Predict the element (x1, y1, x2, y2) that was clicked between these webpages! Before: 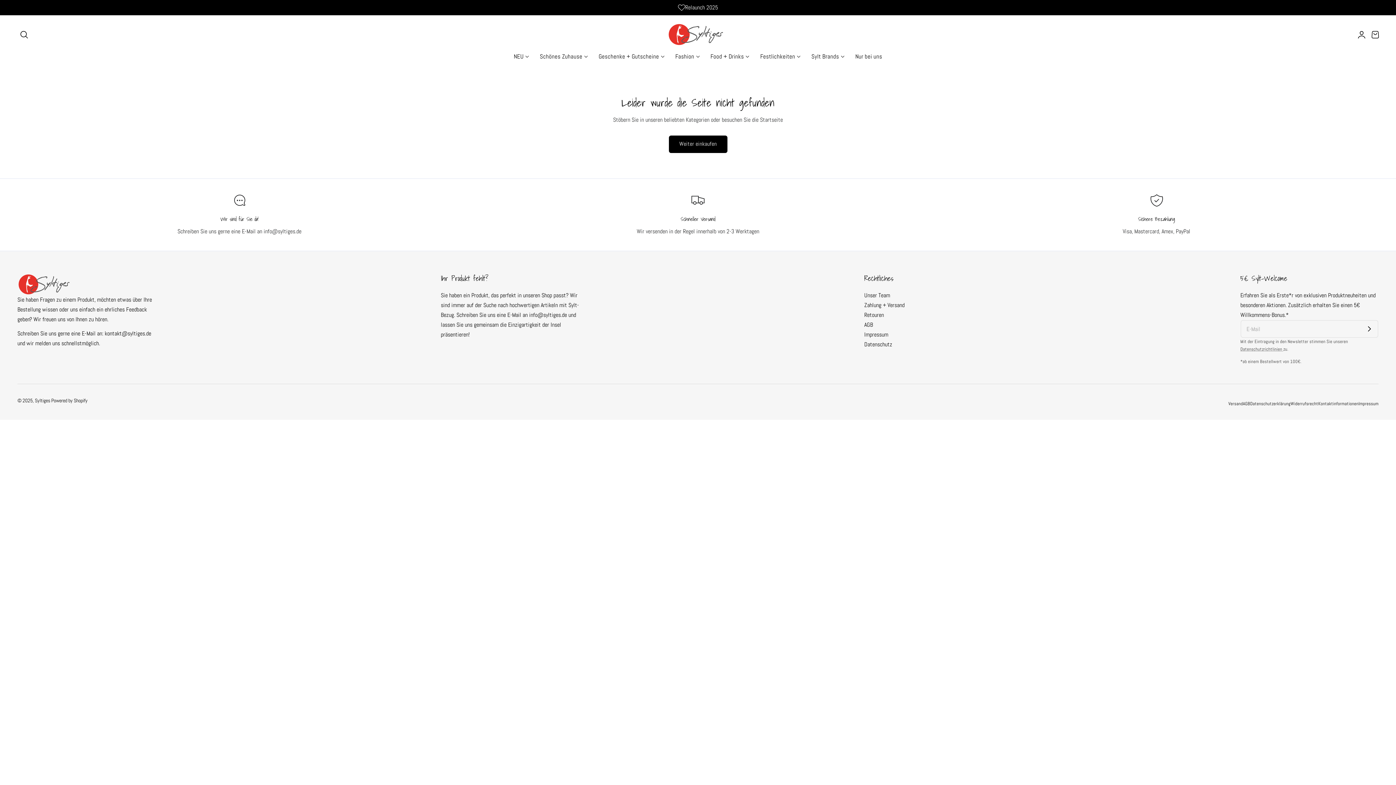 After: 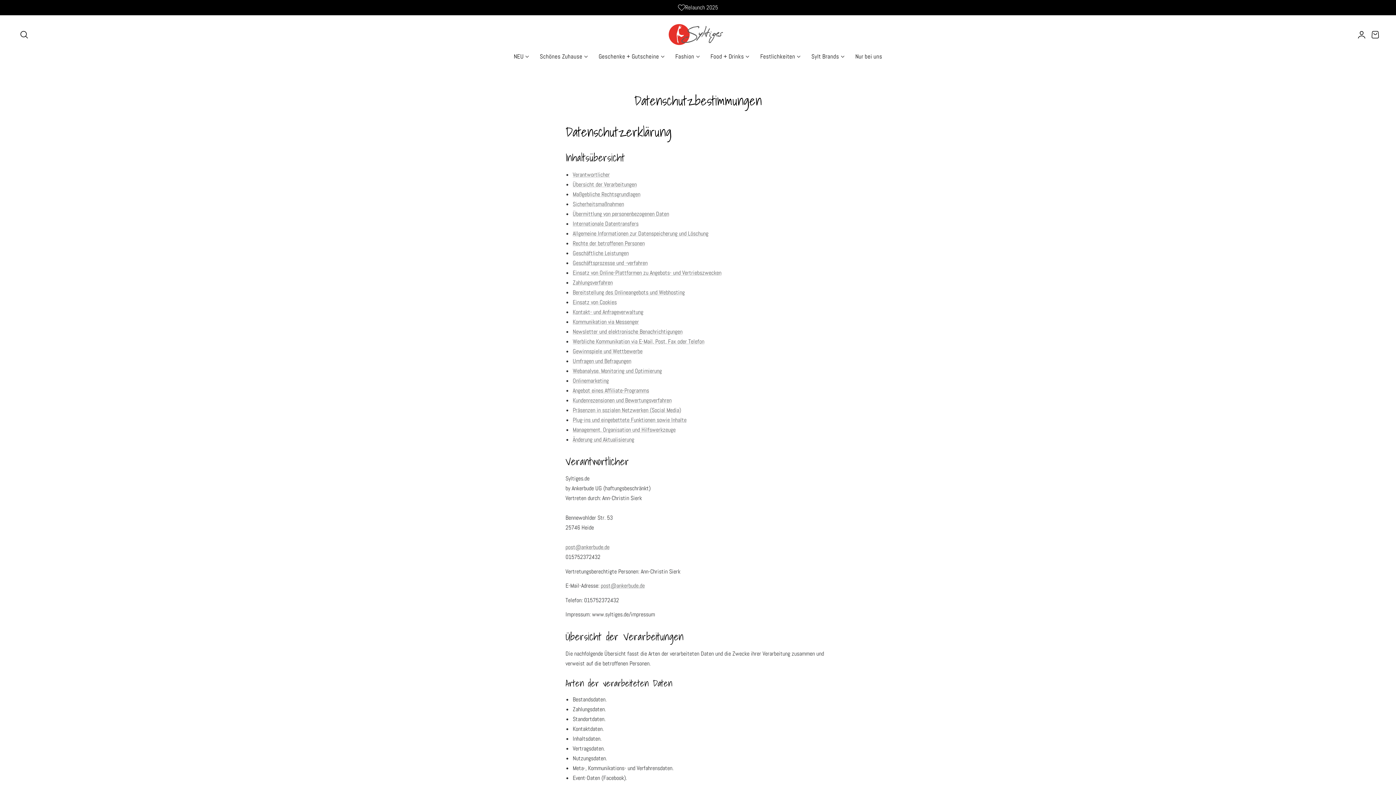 Action: bbox: (864, 339, 892, 349) label: Datenschutz